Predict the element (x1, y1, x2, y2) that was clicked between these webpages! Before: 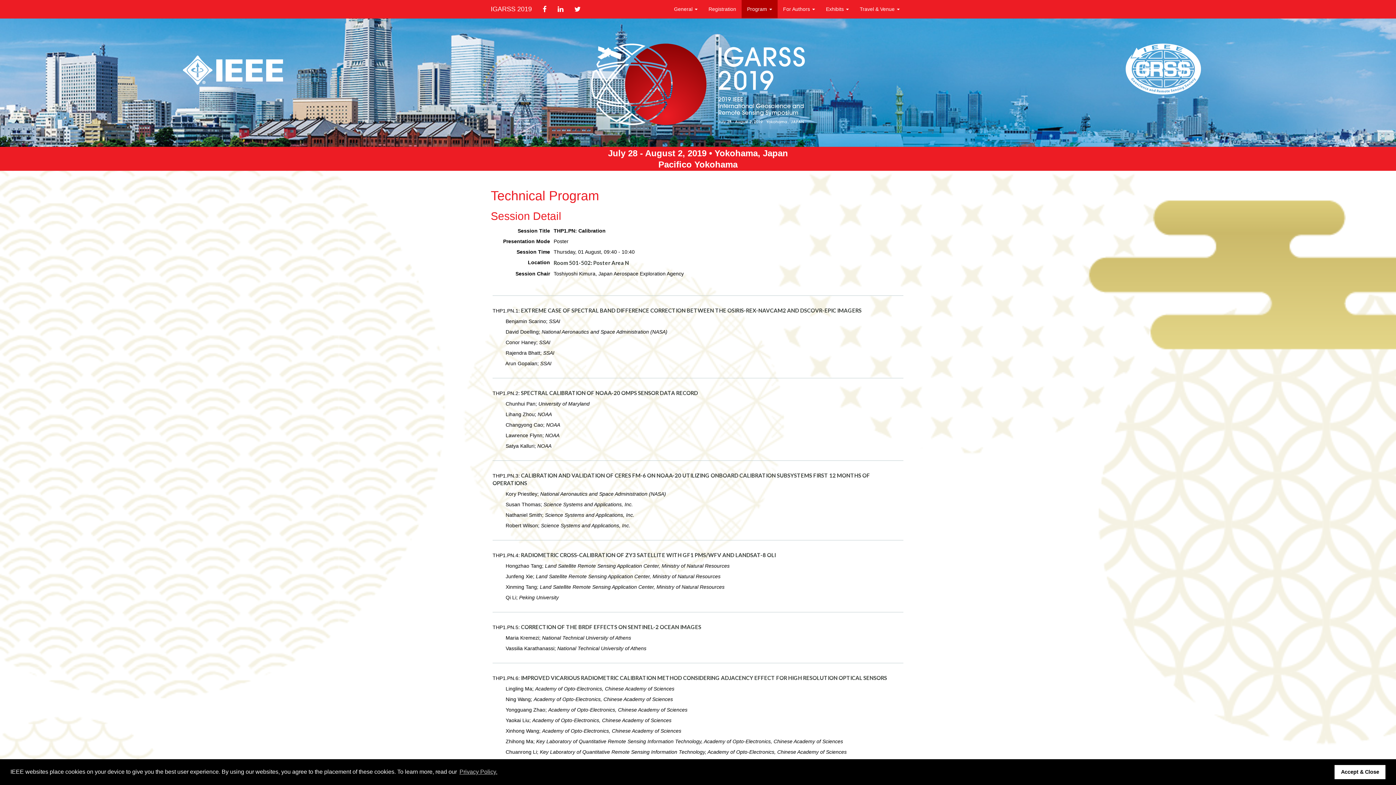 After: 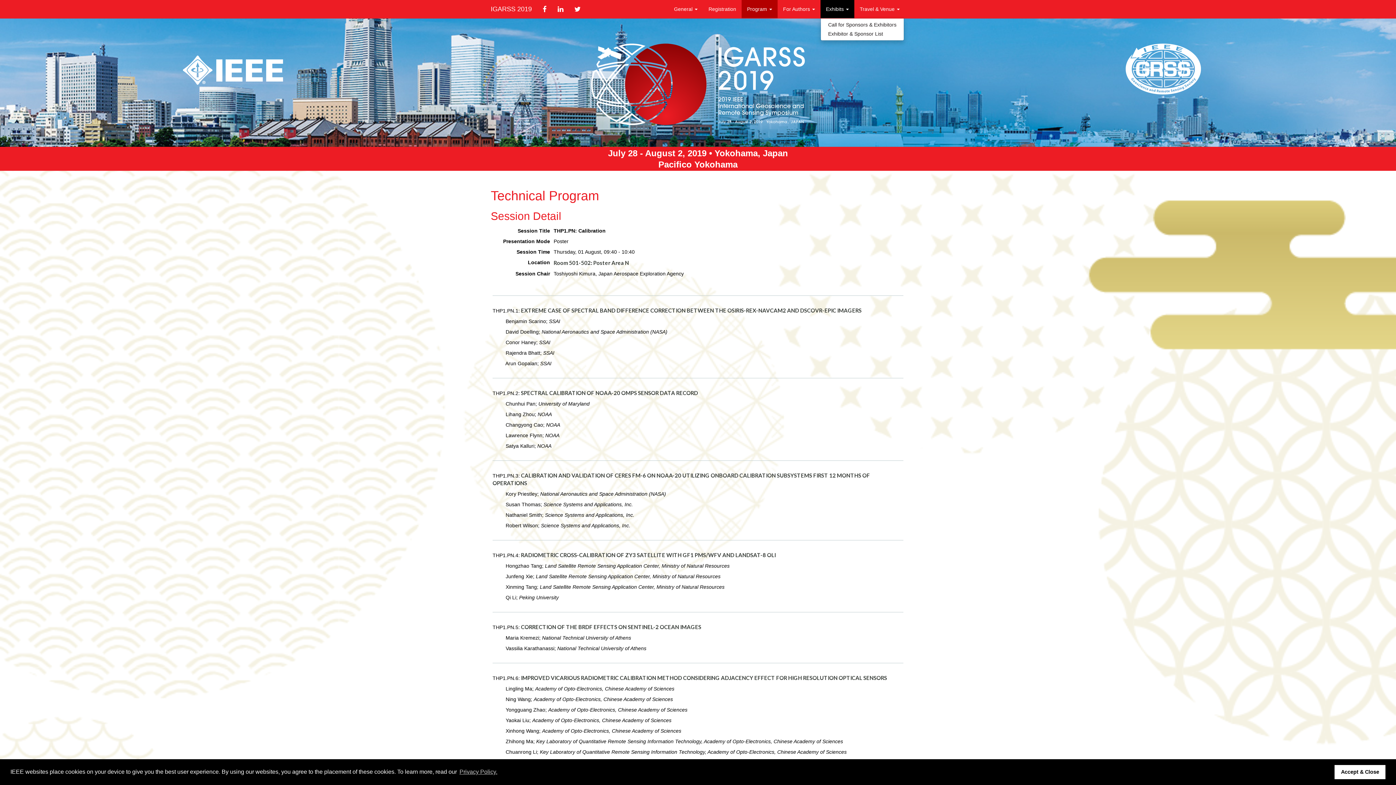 Action: label: Exhibits  bbox: (820, 0, 854, 18)